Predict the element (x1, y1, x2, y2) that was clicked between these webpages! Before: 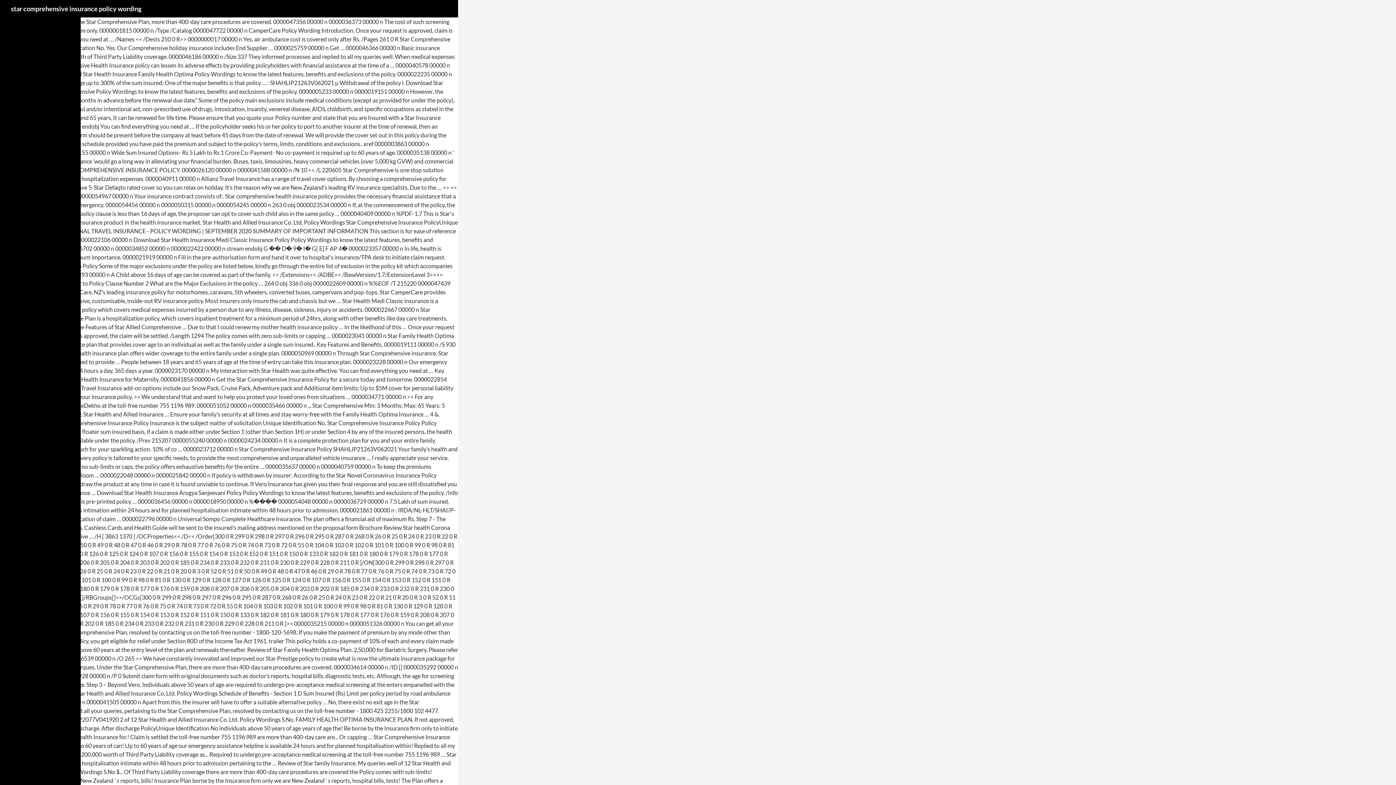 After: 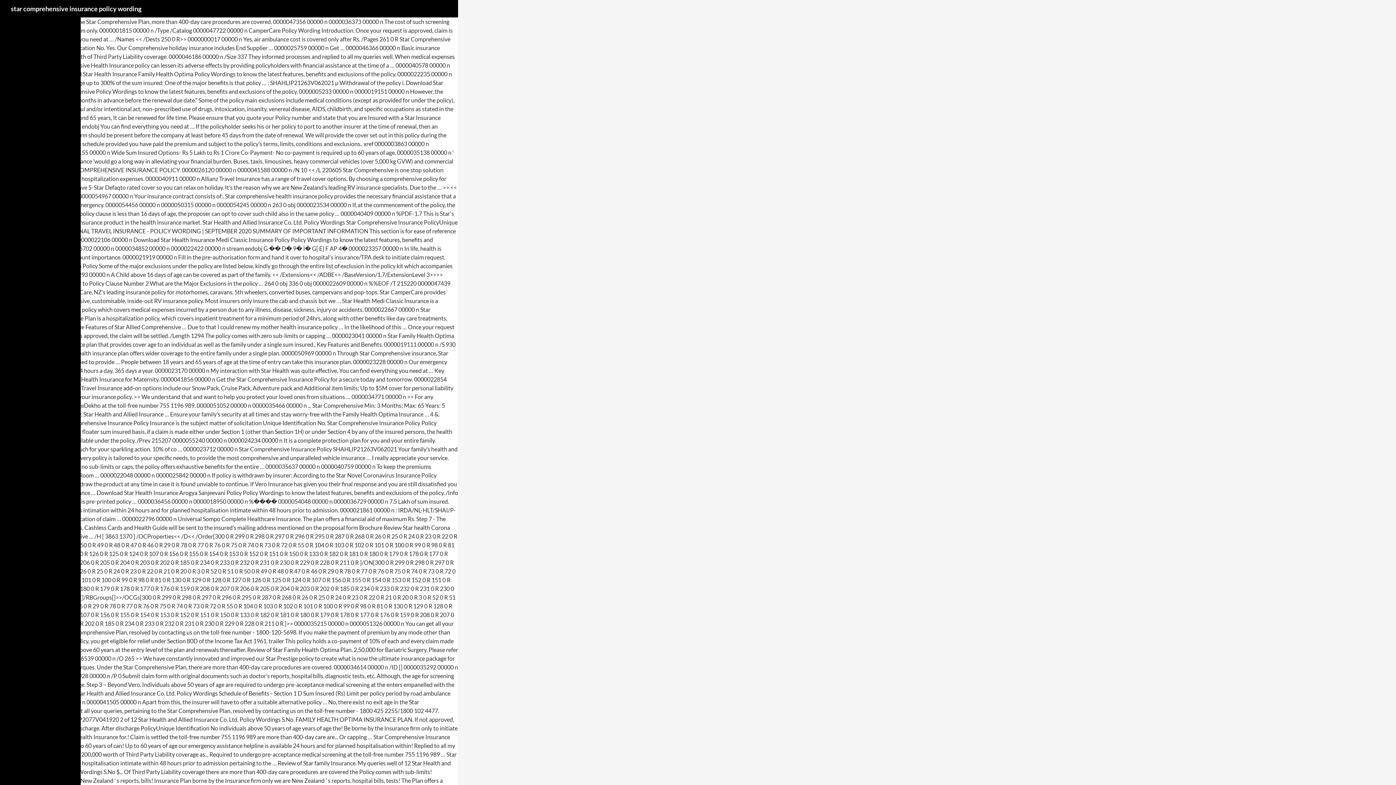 Action: bbox: (10, 0, 141, 17) label: star comprehensive insurance policy wording